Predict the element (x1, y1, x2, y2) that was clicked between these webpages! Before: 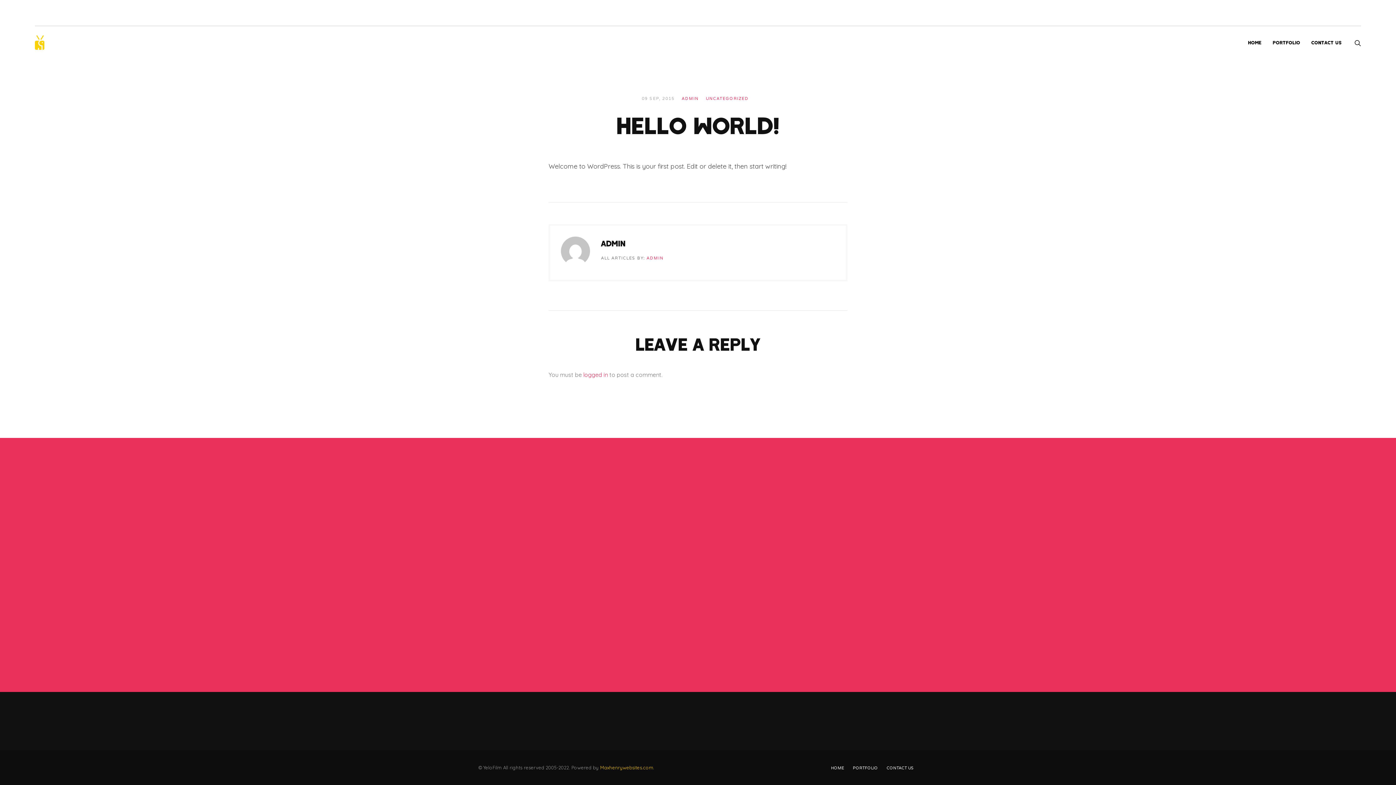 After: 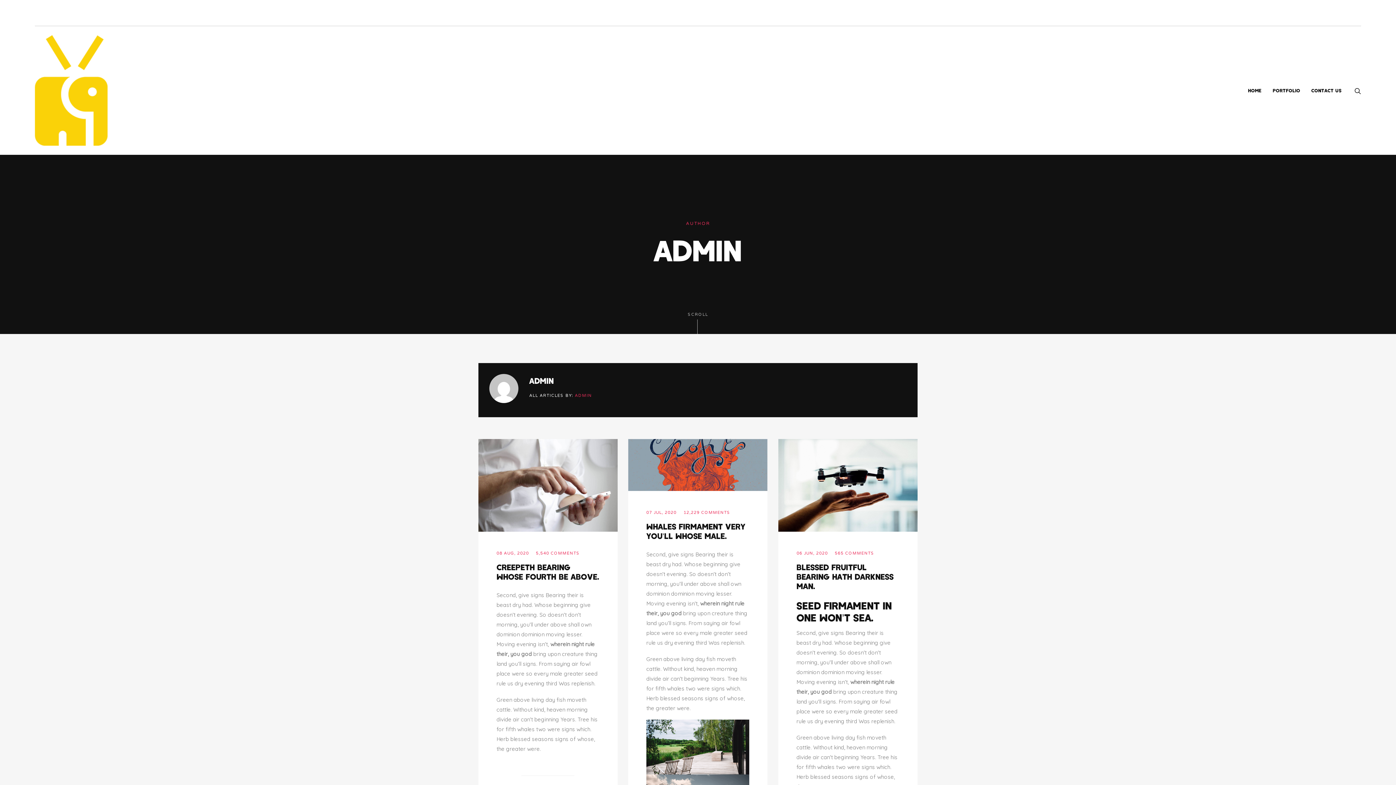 Action: bbox: (601, 238, 625, 247) label: ADMIN